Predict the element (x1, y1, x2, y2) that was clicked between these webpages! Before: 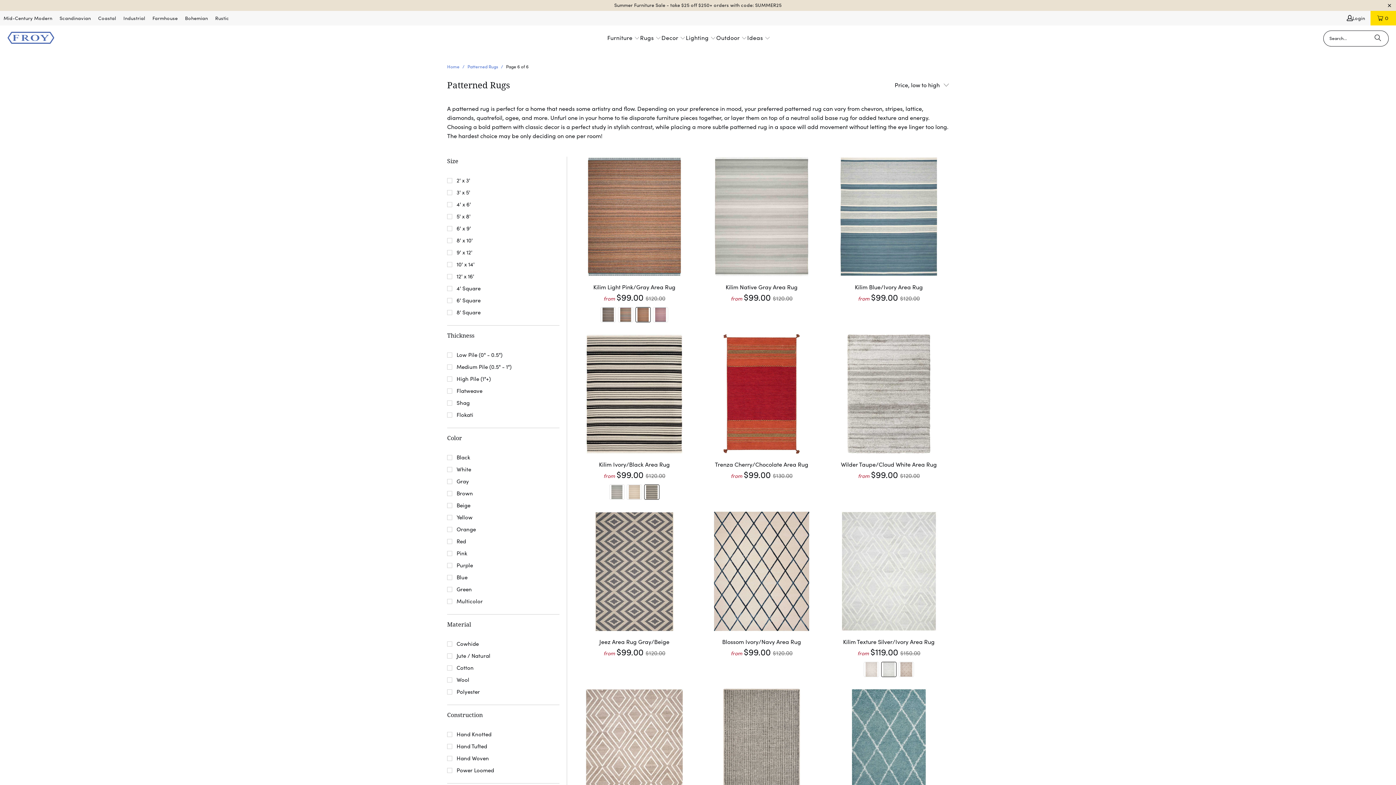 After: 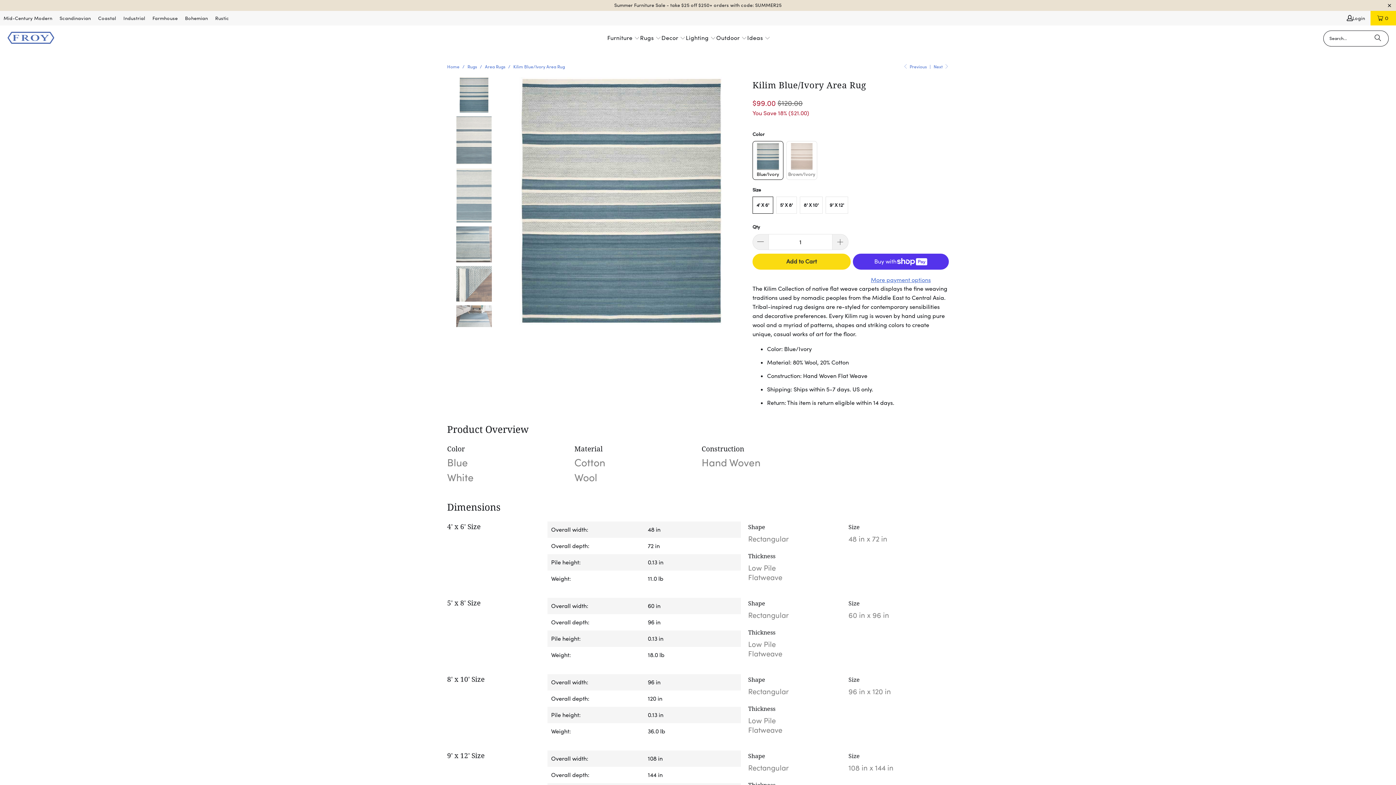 Action: bbox: (829, 283, 949, 303) label: Kilim Blue/Ivory Area Rug
from $99.00 $120.00